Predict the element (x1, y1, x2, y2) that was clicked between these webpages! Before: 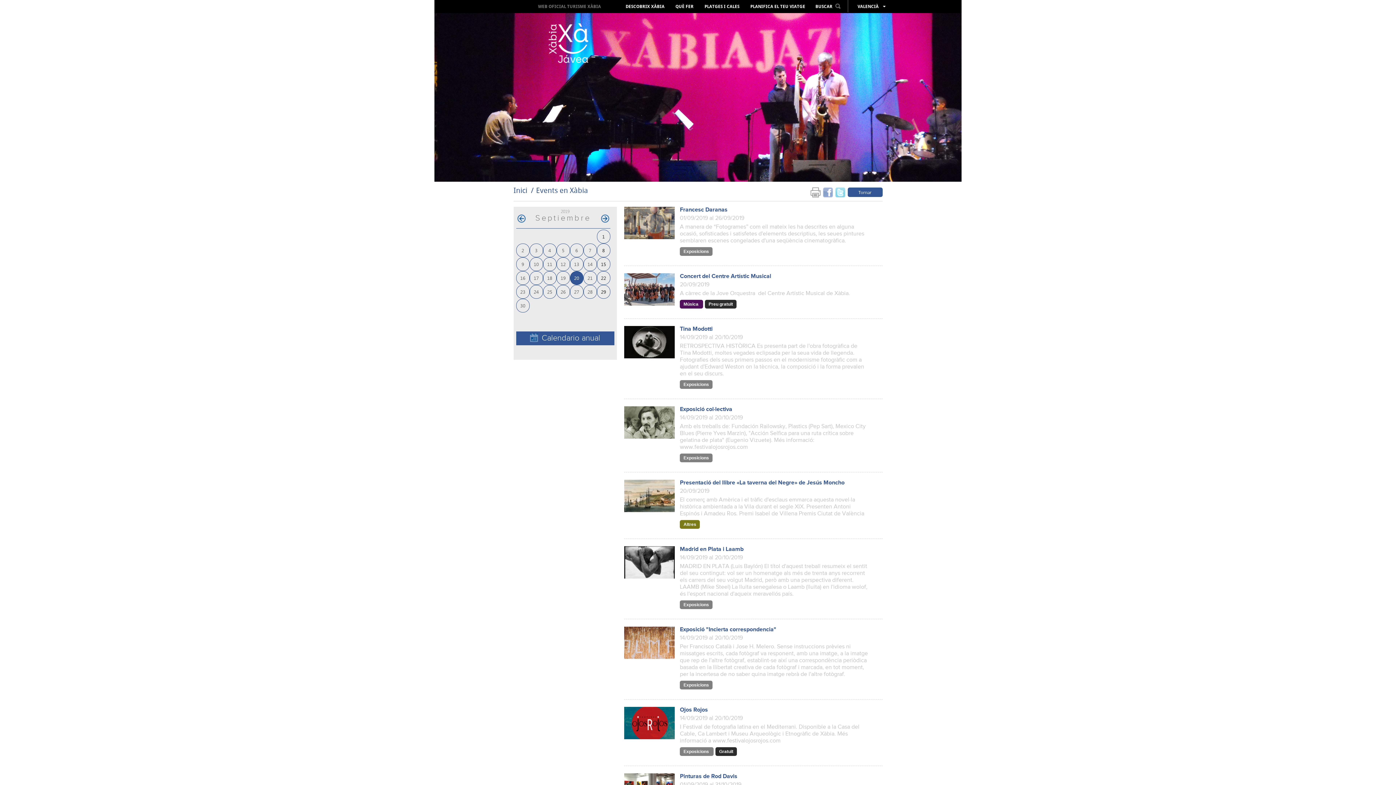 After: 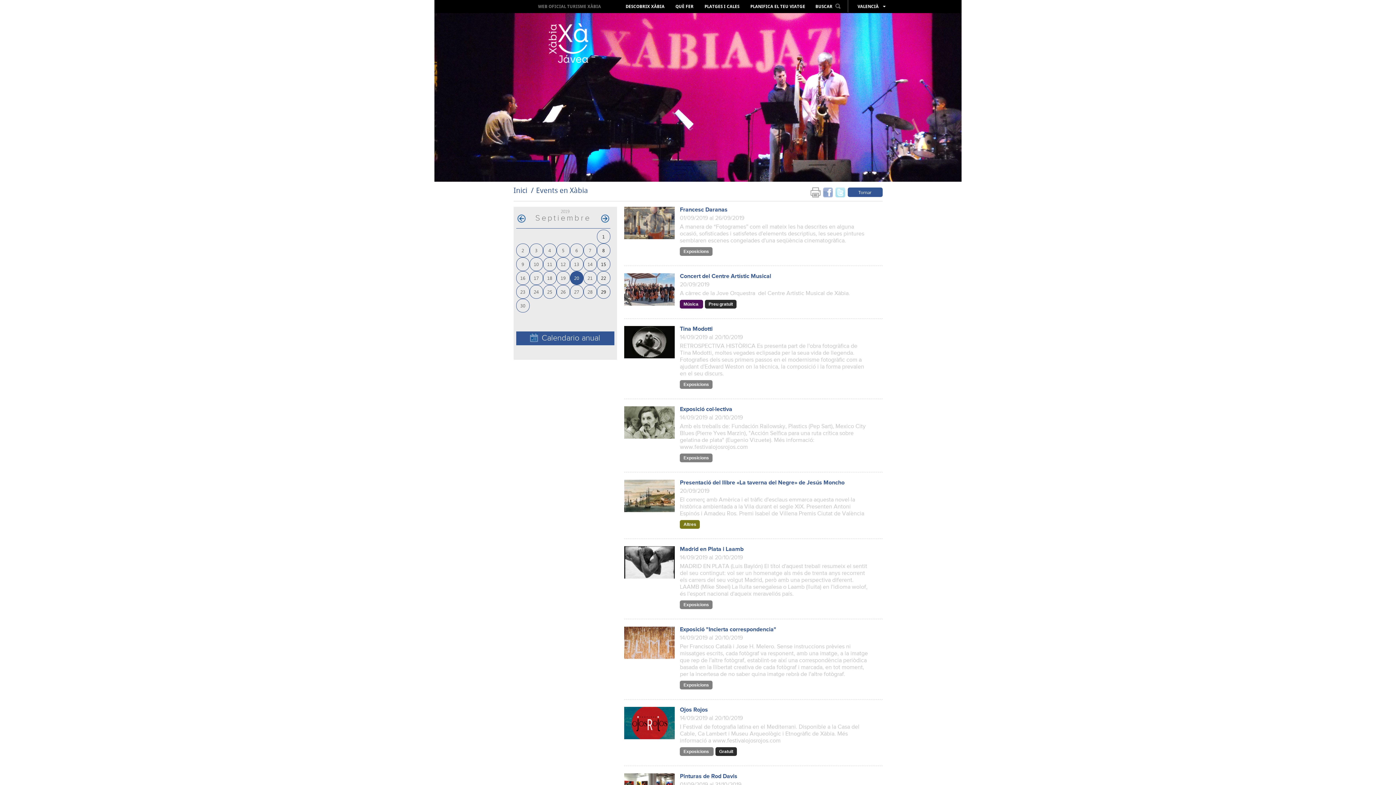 Action: bbox: (835, 189, 845, 195)